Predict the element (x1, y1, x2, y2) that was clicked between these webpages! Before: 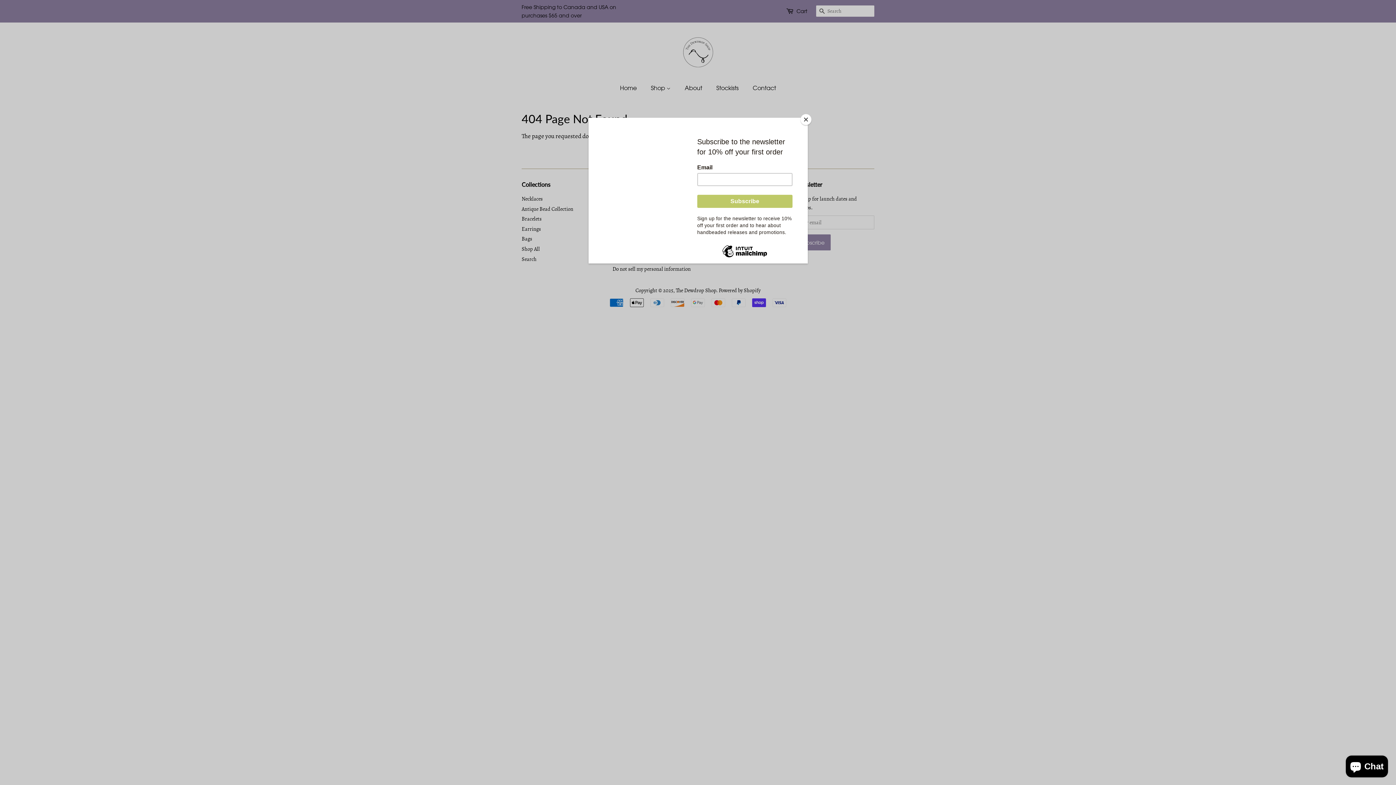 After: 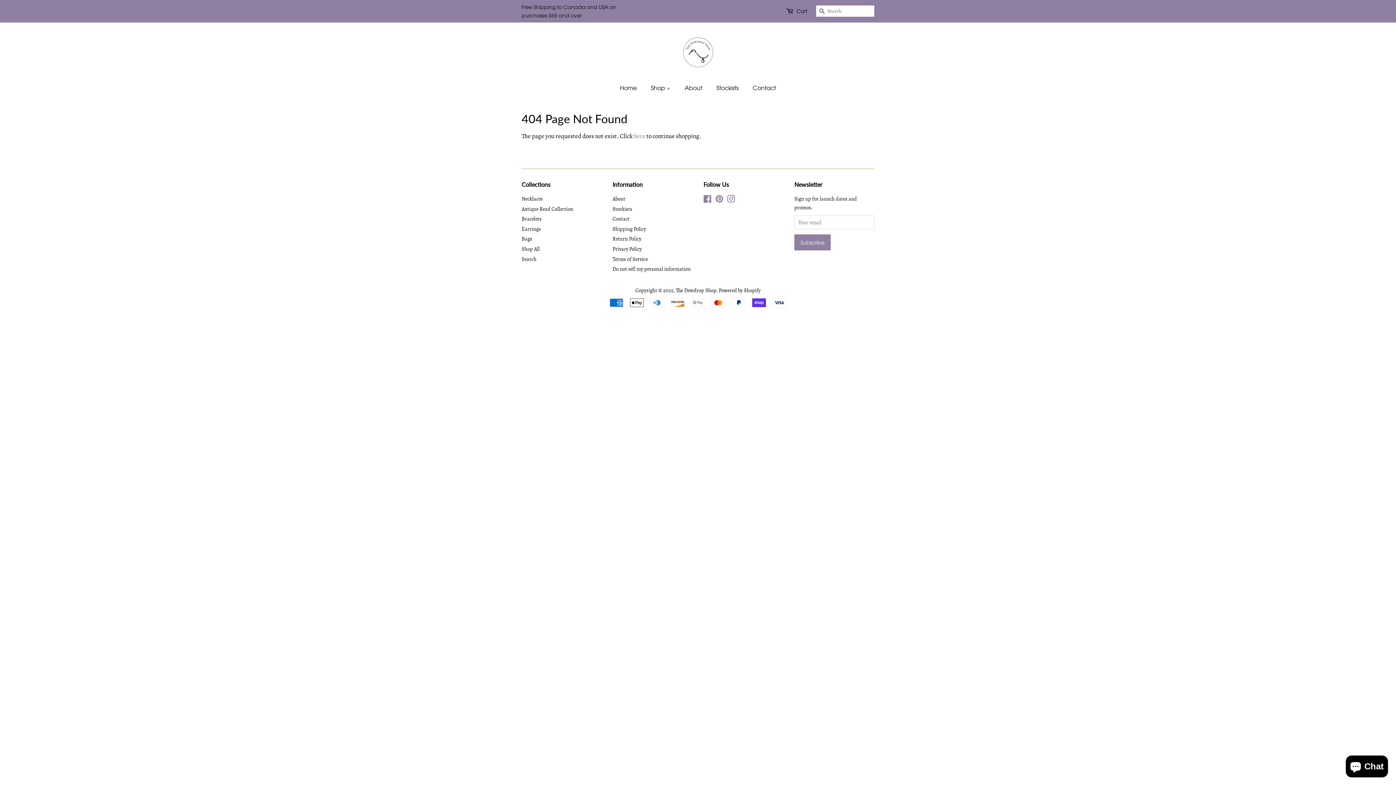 Action: label: Close bbox: (800, 114, 811, 125)